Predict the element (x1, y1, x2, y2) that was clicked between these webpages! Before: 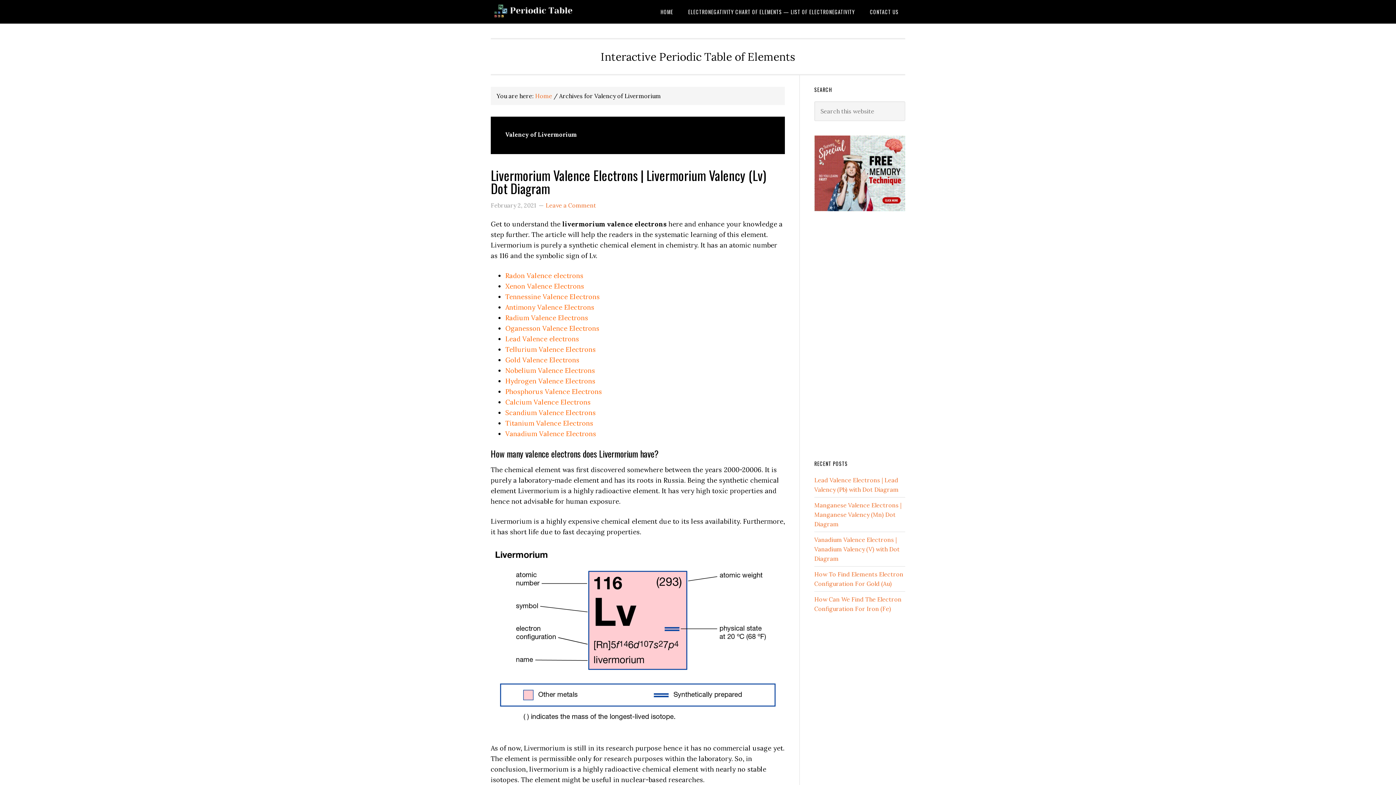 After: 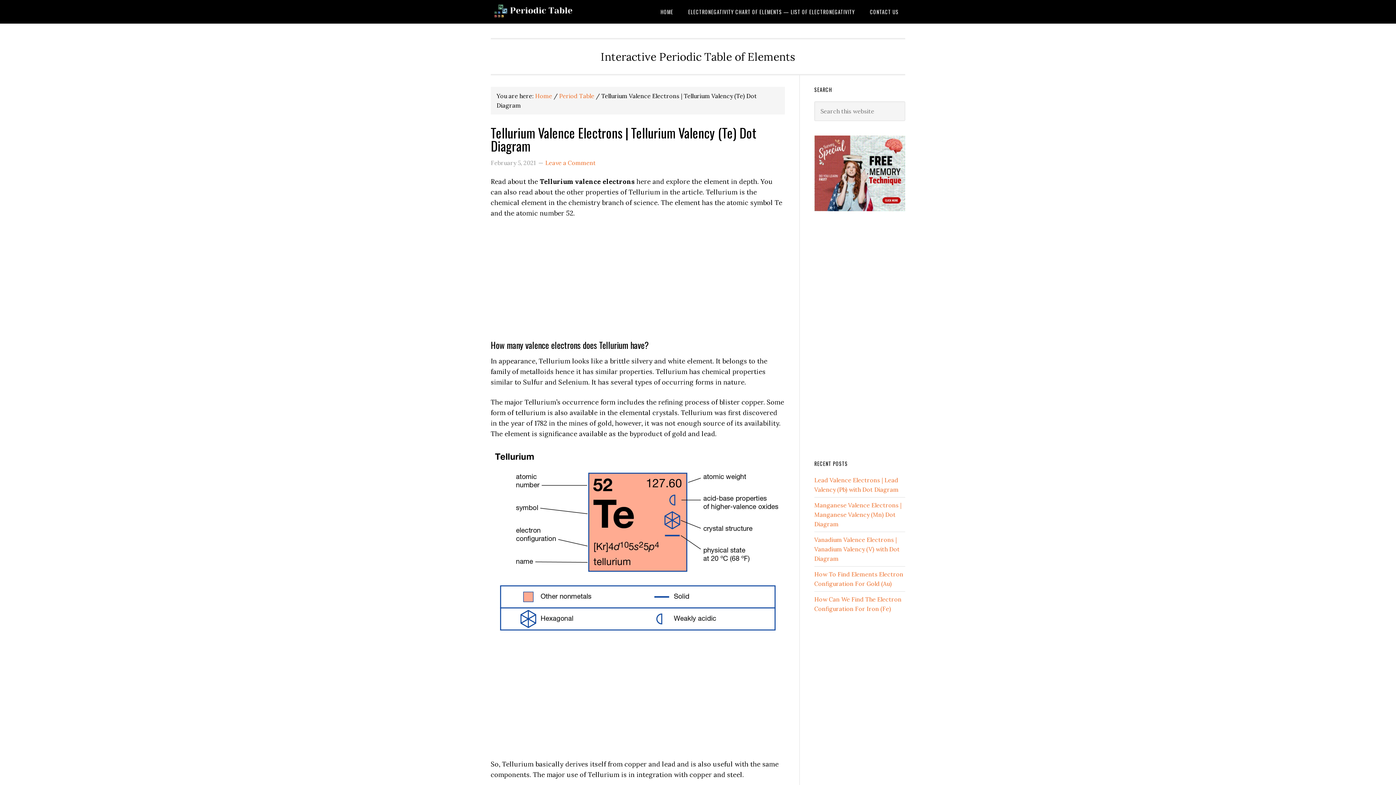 Action: bbox: (505, 345, 596, 353) label: Tellurium Valence Electrons